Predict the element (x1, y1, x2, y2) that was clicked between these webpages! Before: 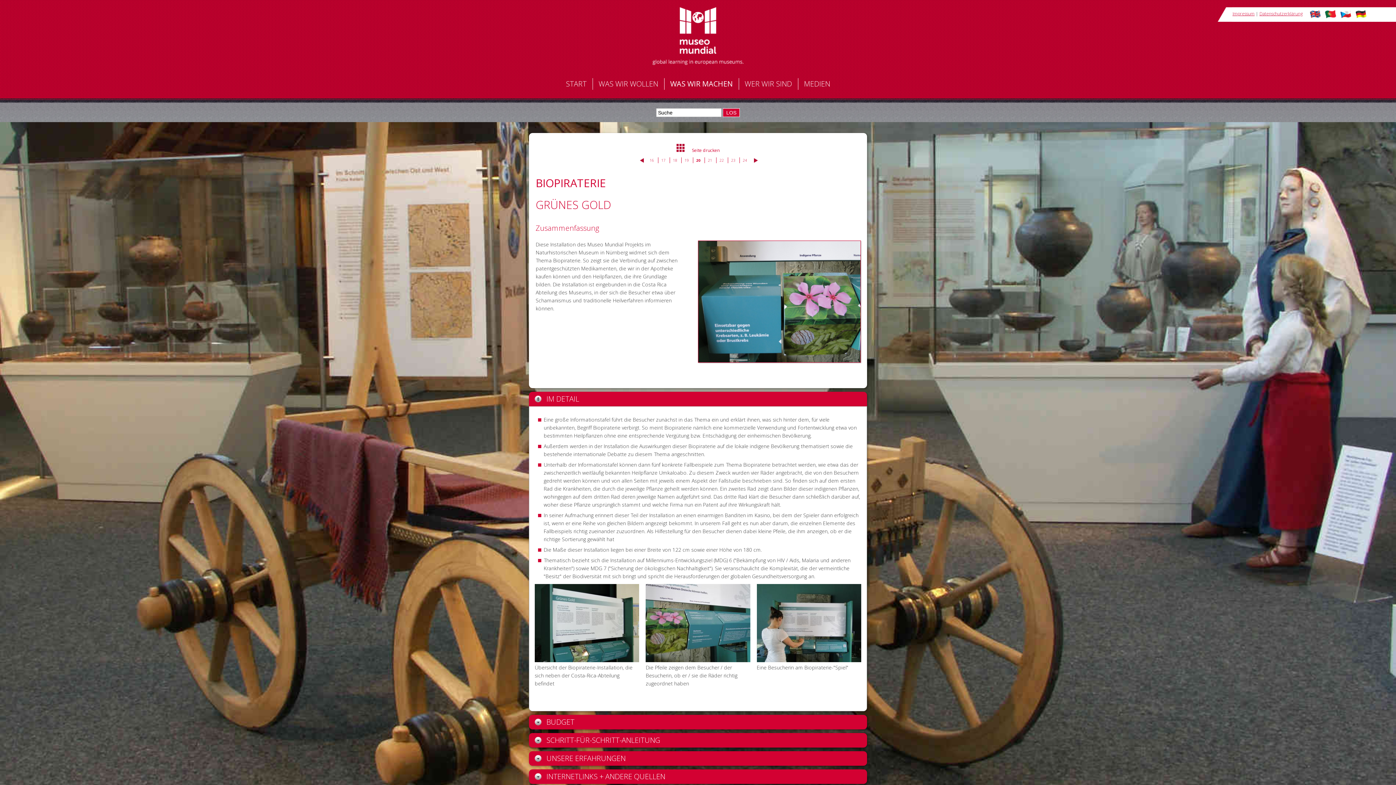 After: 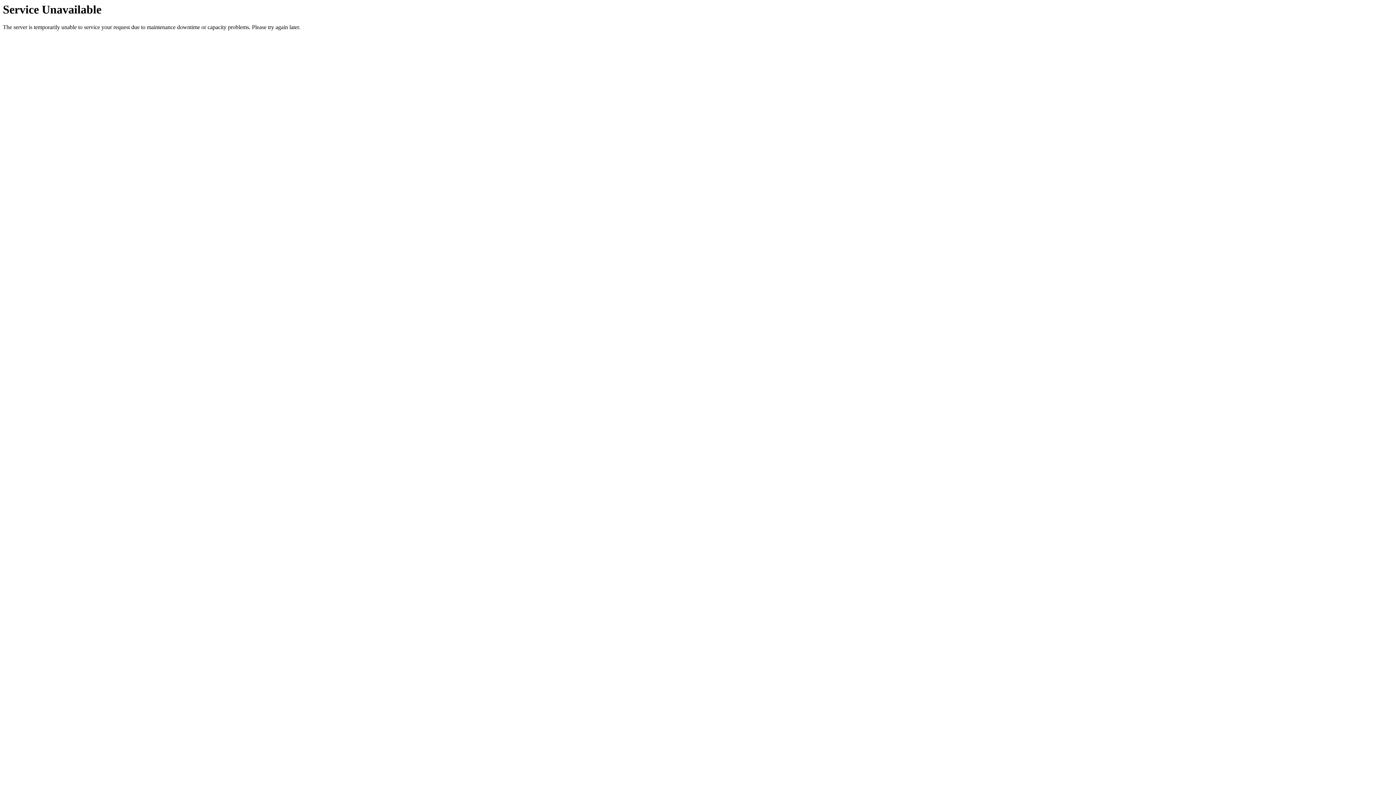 Action: bbox: (1259, 10, 1302, 16) label: Datenschutzerklärung